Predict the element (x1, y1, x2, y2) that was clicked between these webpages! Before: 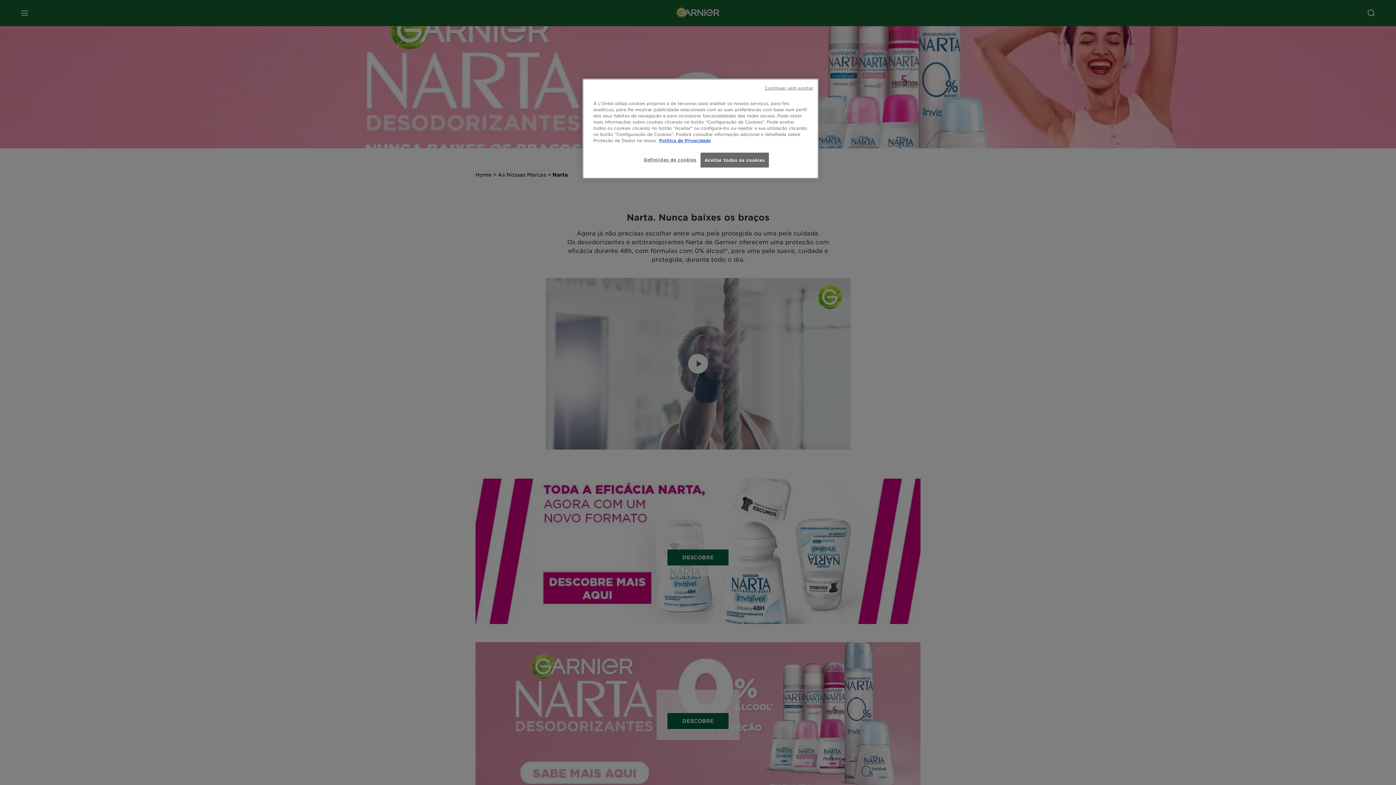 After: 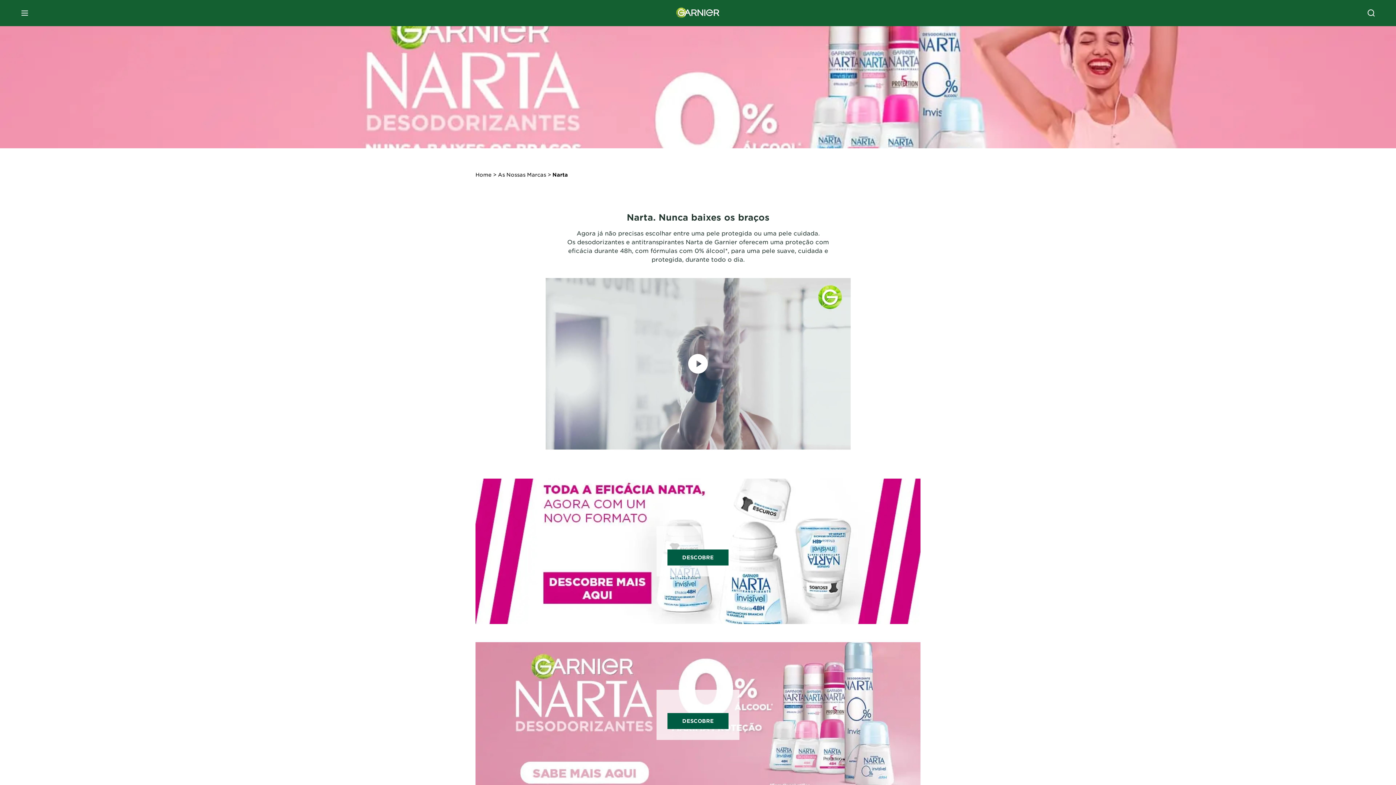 Action: bbox: (700, 152, 768, 167) label: Aceitar todos os cookies